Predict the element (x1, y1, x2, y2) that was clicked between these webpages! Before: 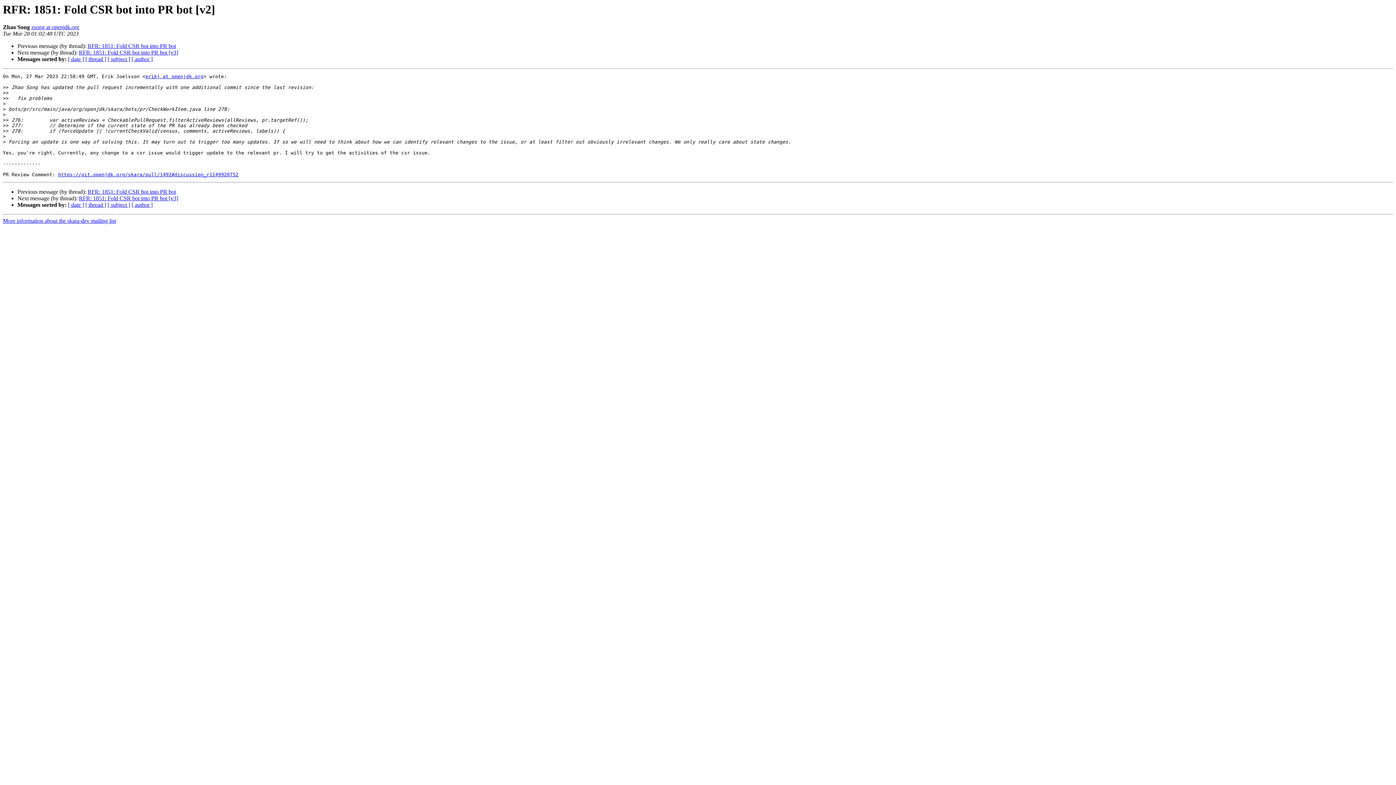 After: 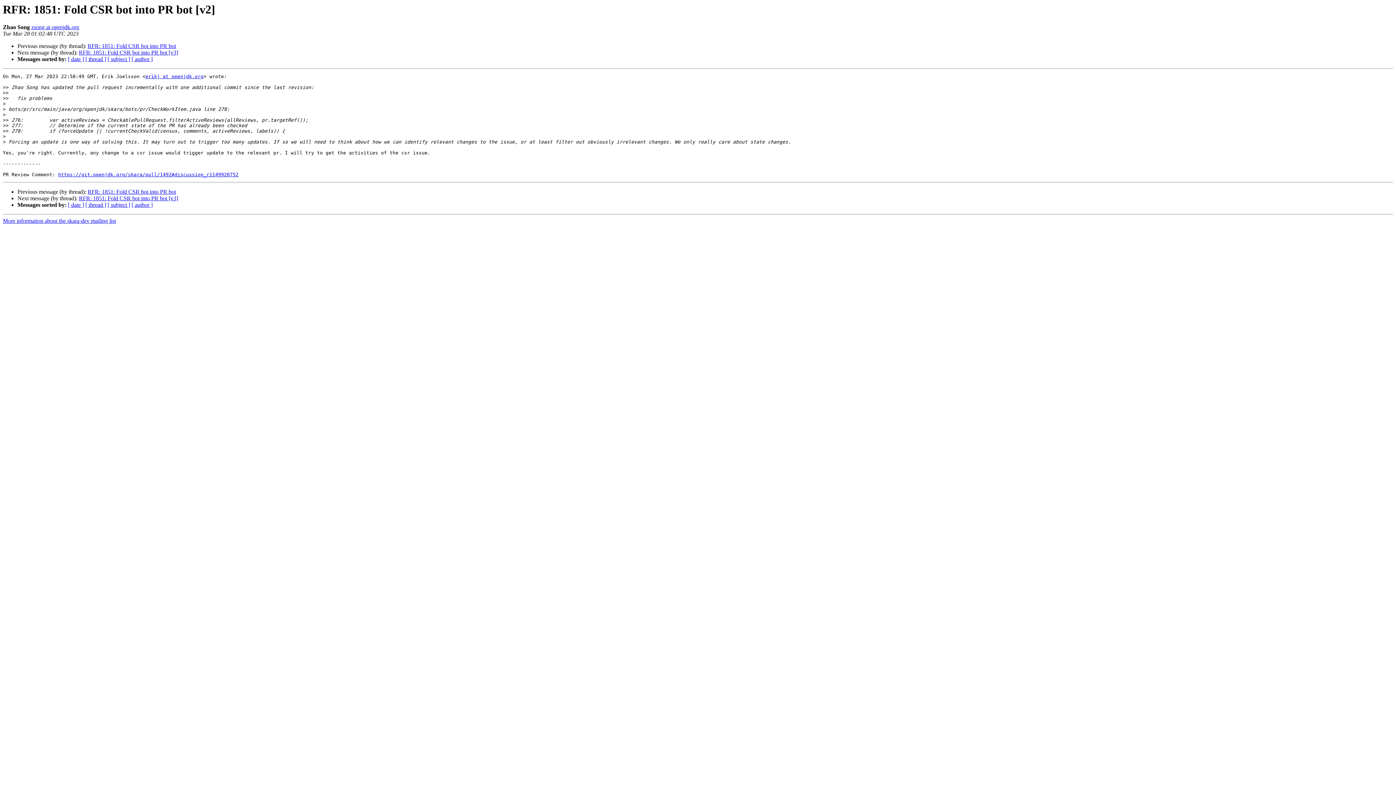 Action: bbox: (31, 24, 79, 30) label: zsong at openjdk.org